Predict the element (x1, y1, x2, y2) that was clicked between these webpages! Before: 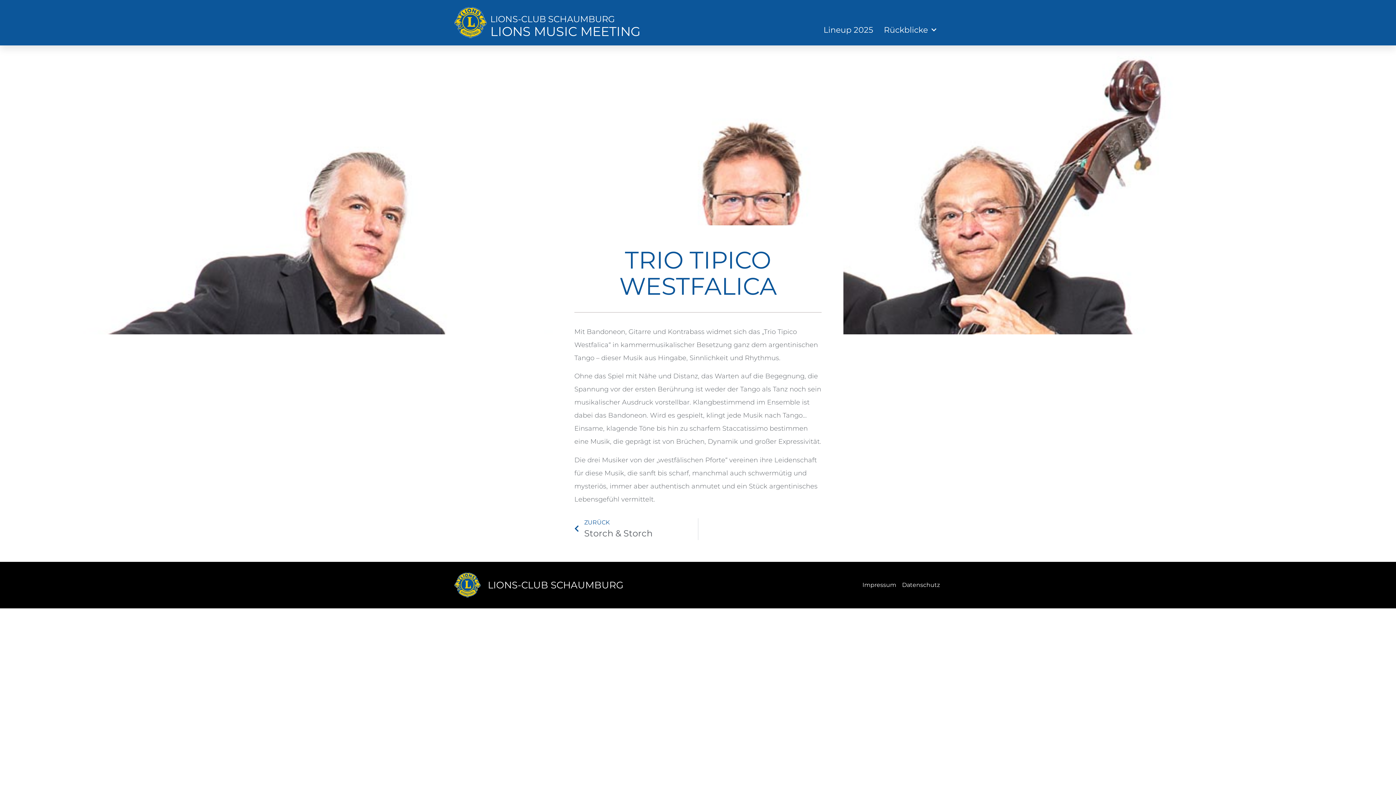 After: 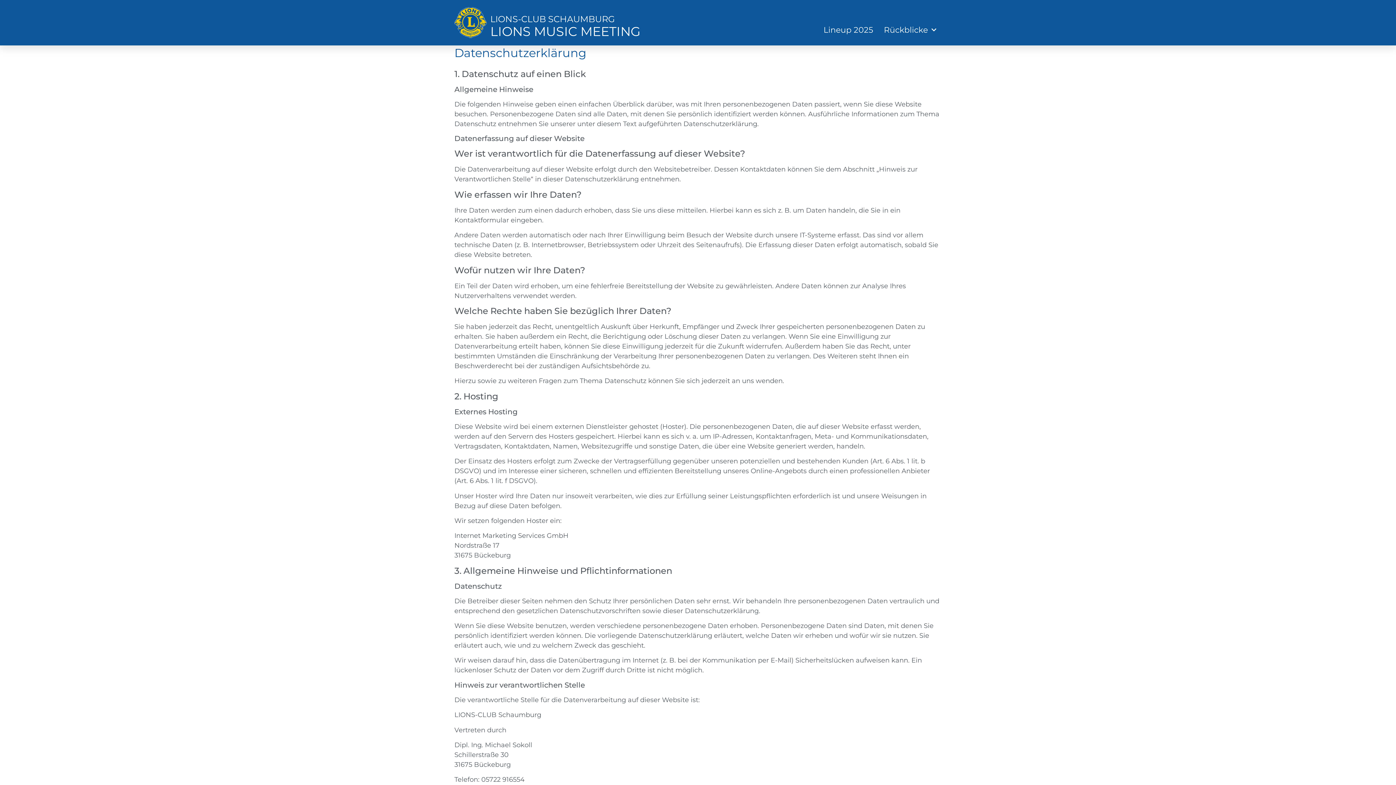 Action: bbox: (902, 581, 940, 589) label: Datenschutz